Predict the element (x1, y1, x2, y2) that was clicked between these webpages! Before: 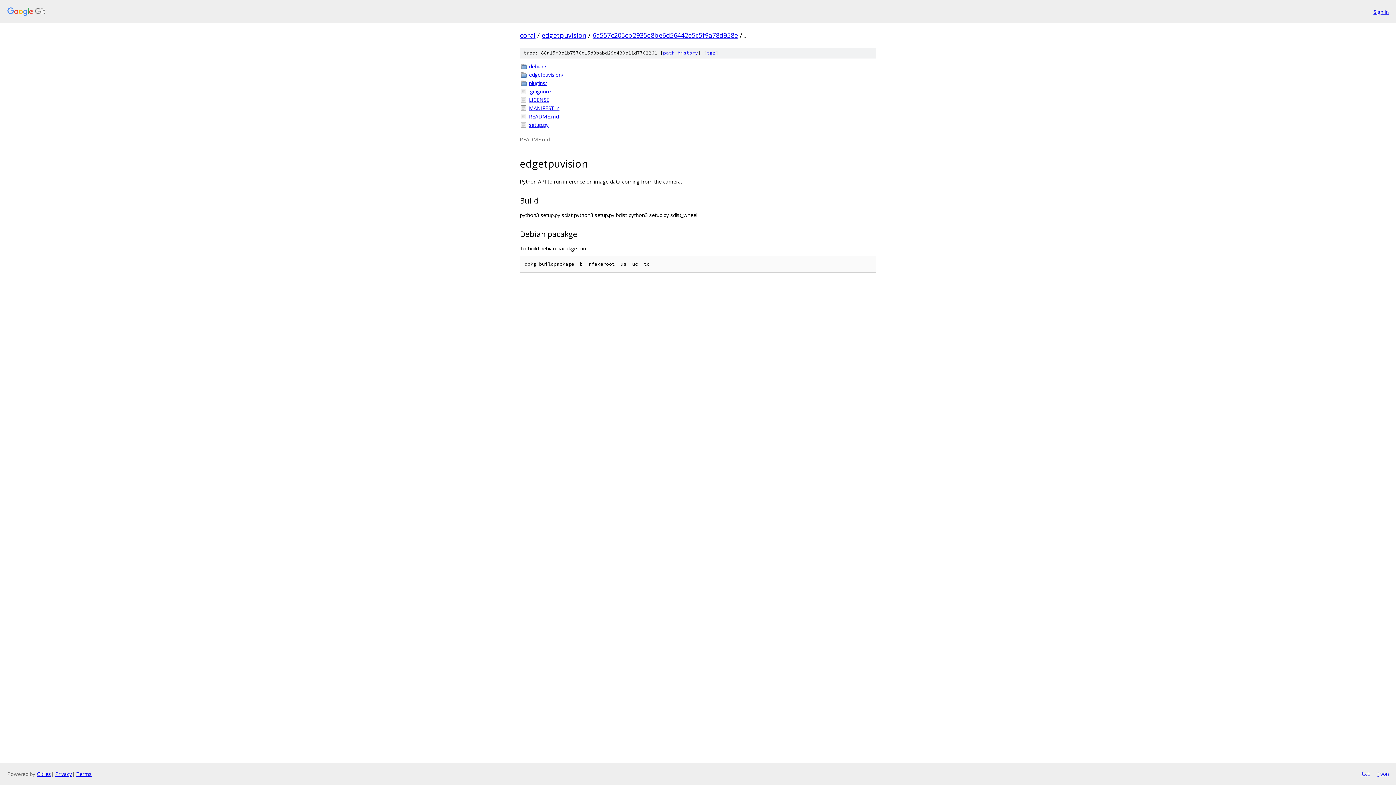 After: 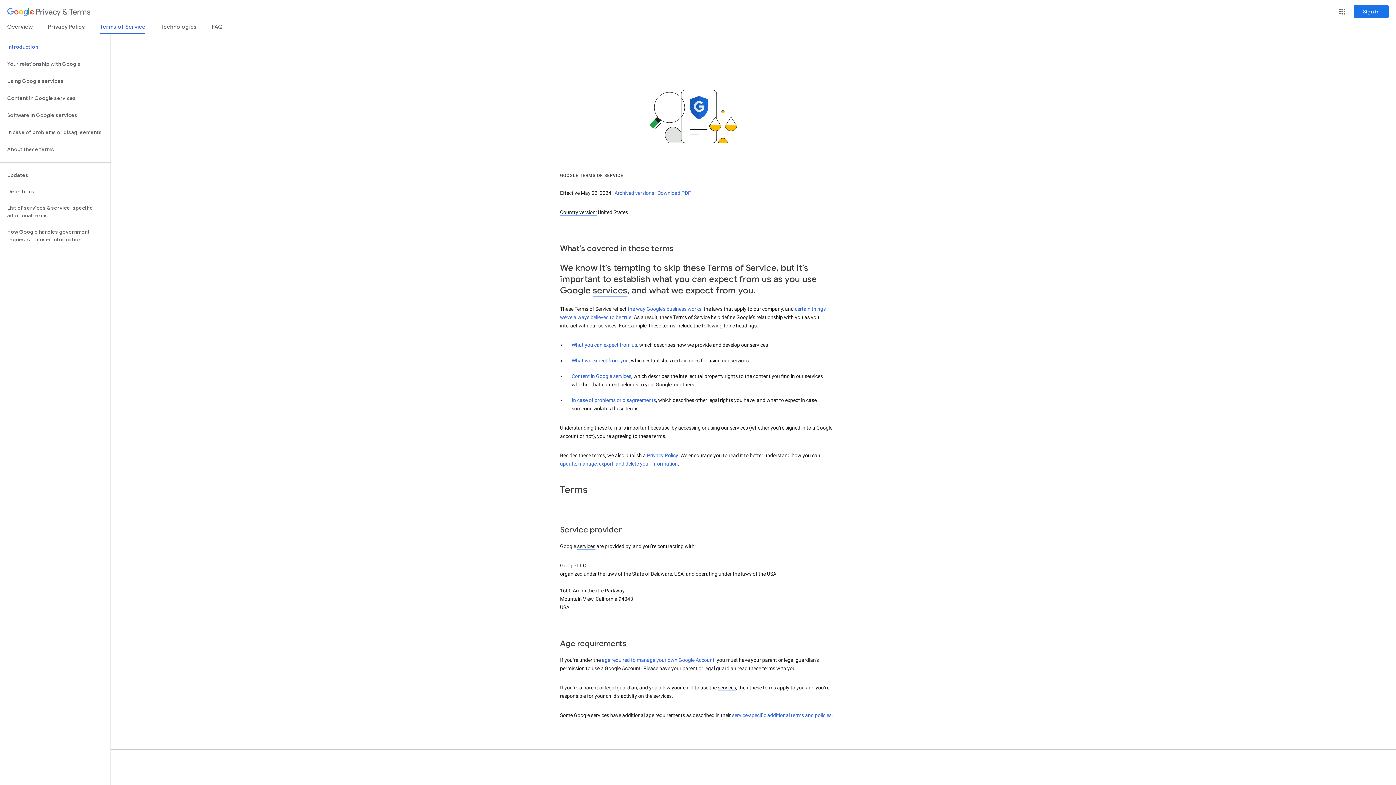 Action: bbox: (76, 770, 91, 777) label: Terms